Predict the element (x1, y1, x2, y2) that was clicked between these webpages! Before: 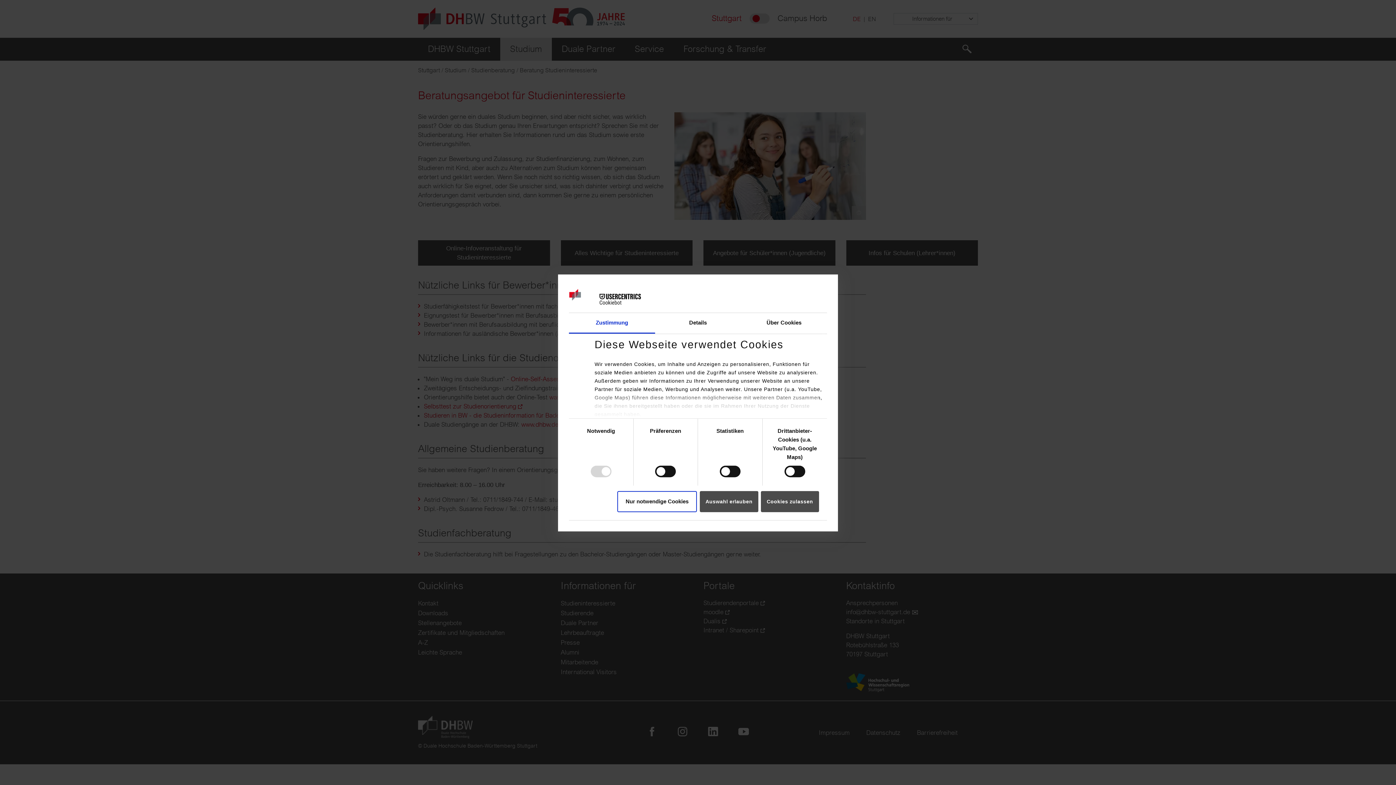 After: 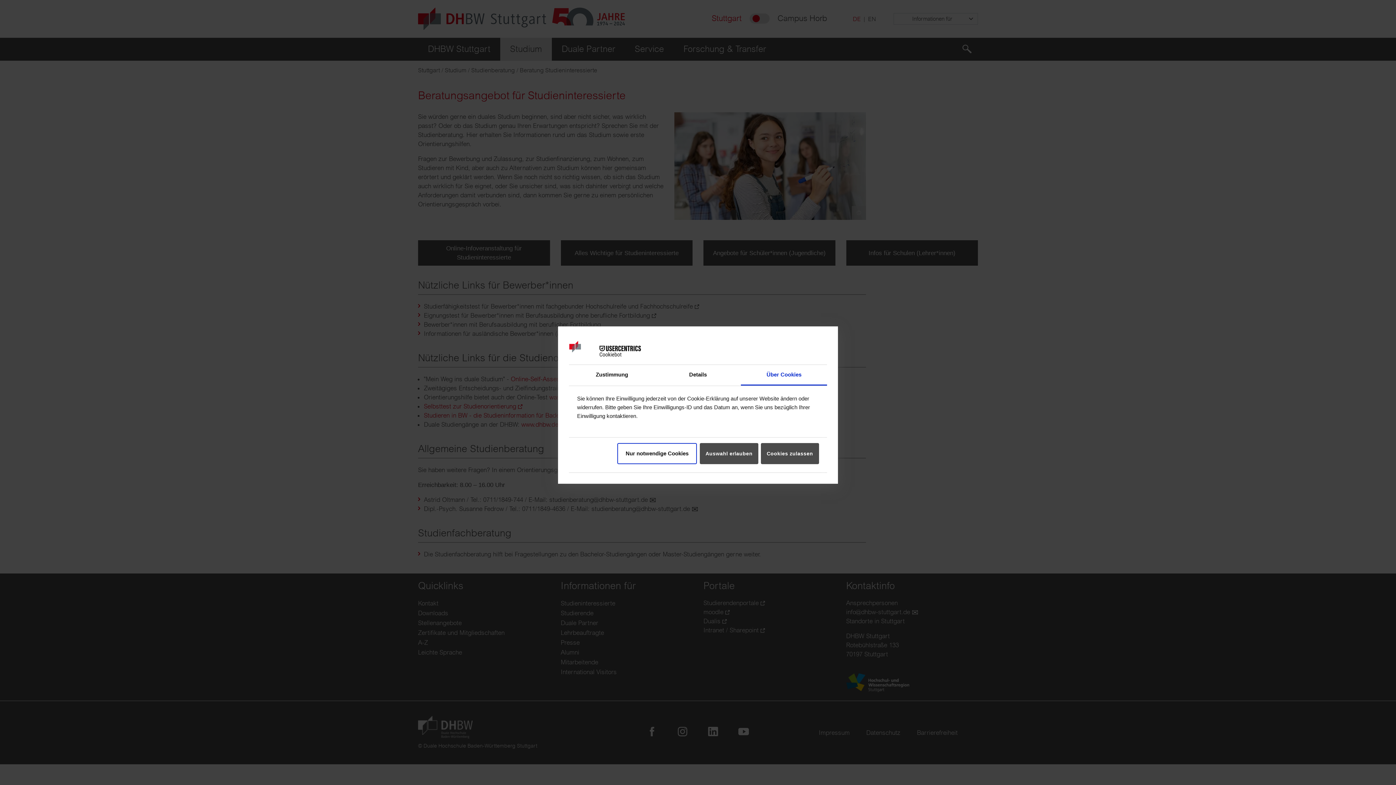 Action: bbox: (741, 313, 827, 333) label: Über Cookies